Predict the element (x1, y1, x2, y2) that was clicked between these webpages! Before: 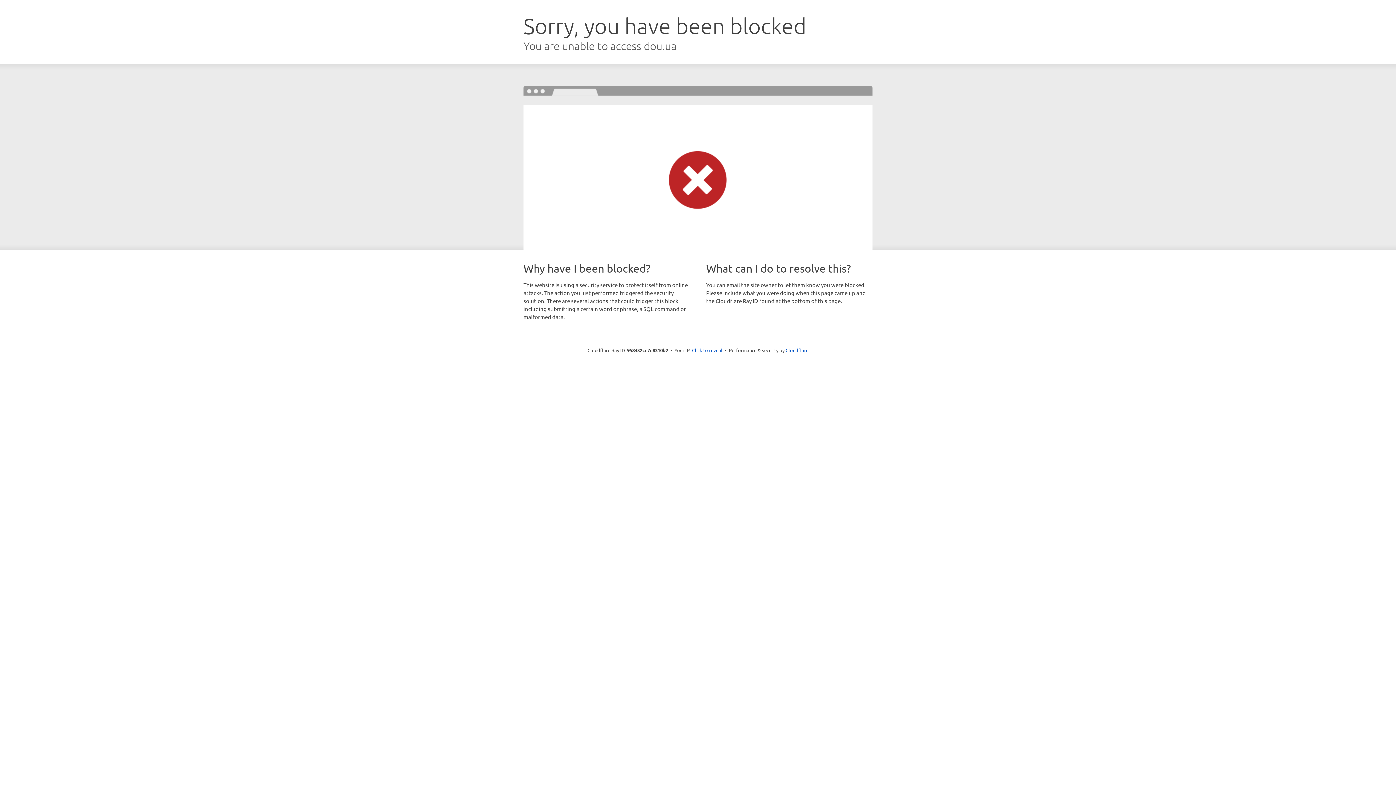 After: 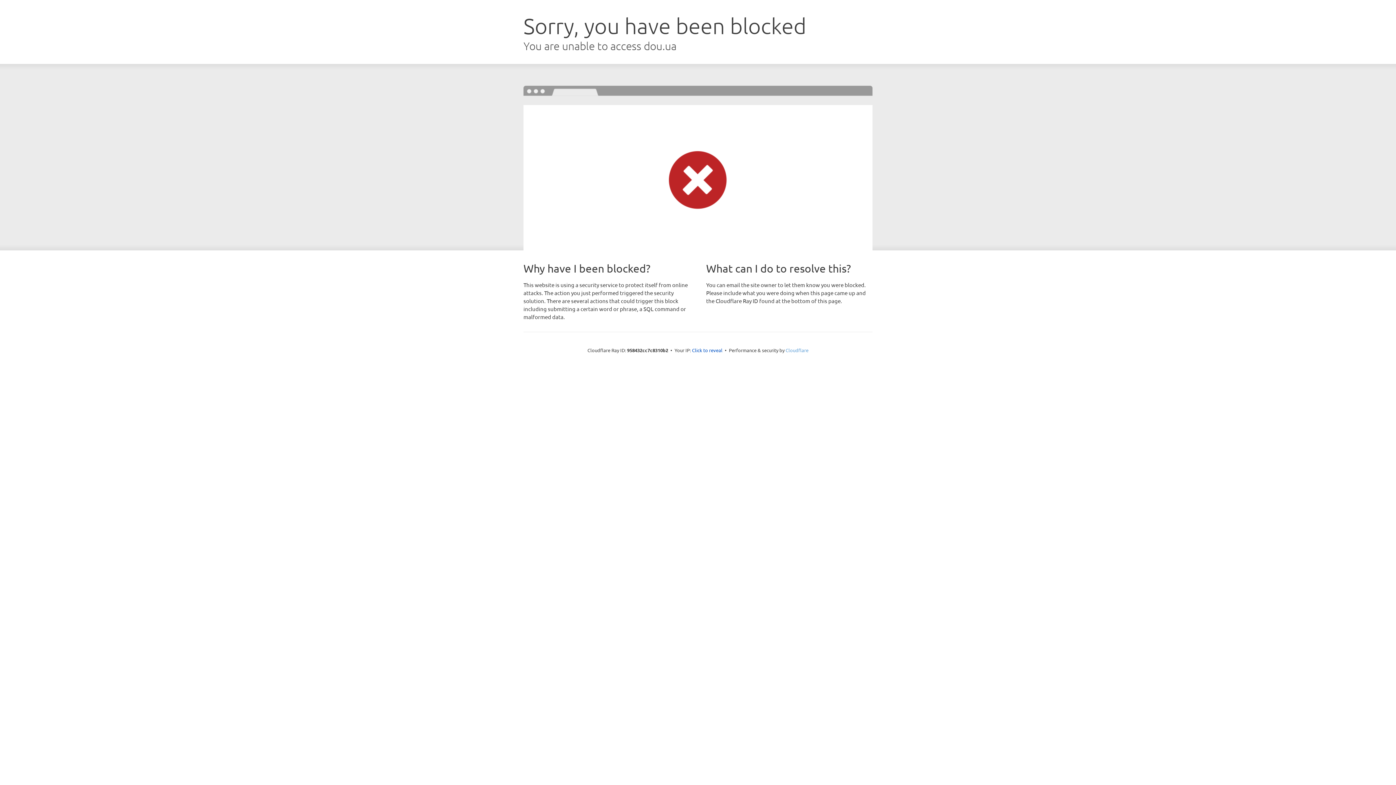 Action: label: Cloudflare bbox: (785, 347, 808, 353)